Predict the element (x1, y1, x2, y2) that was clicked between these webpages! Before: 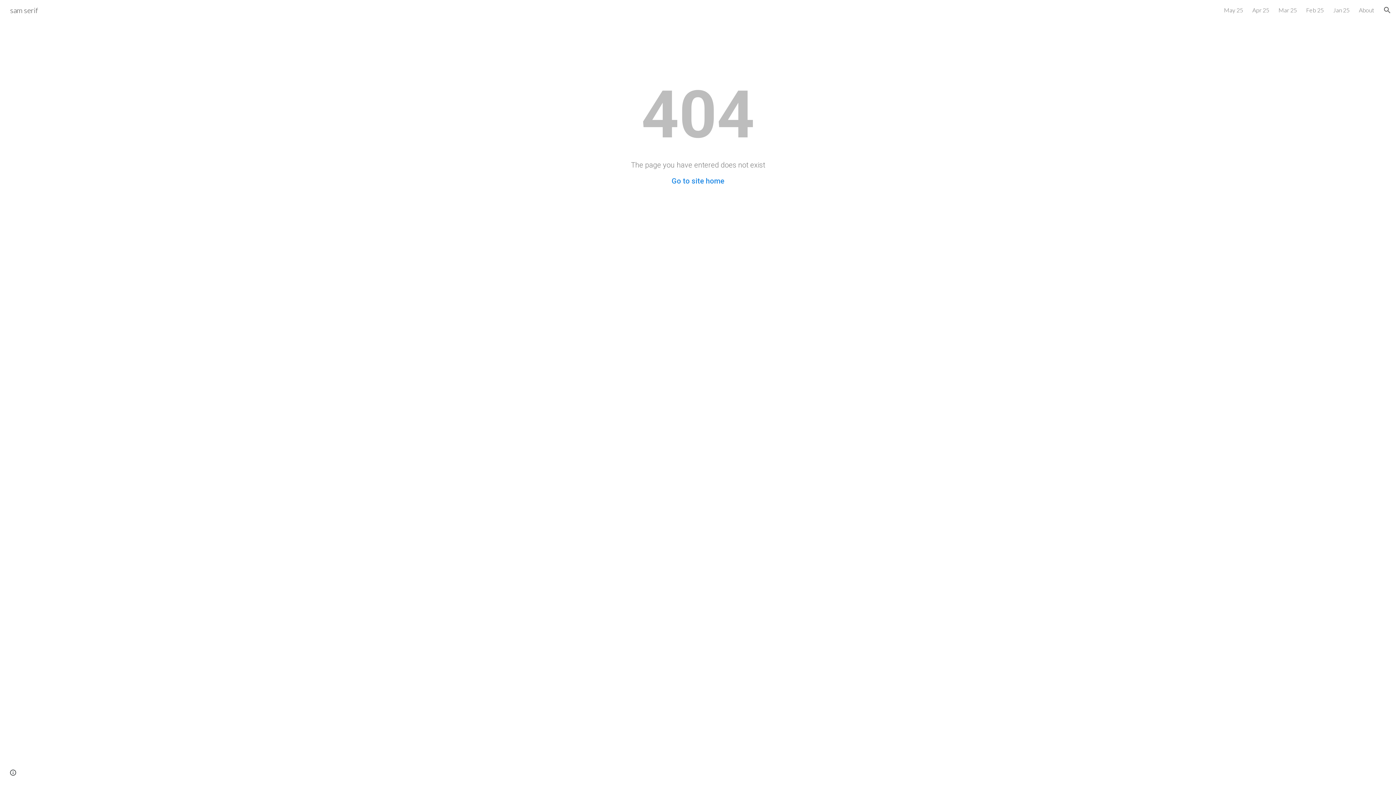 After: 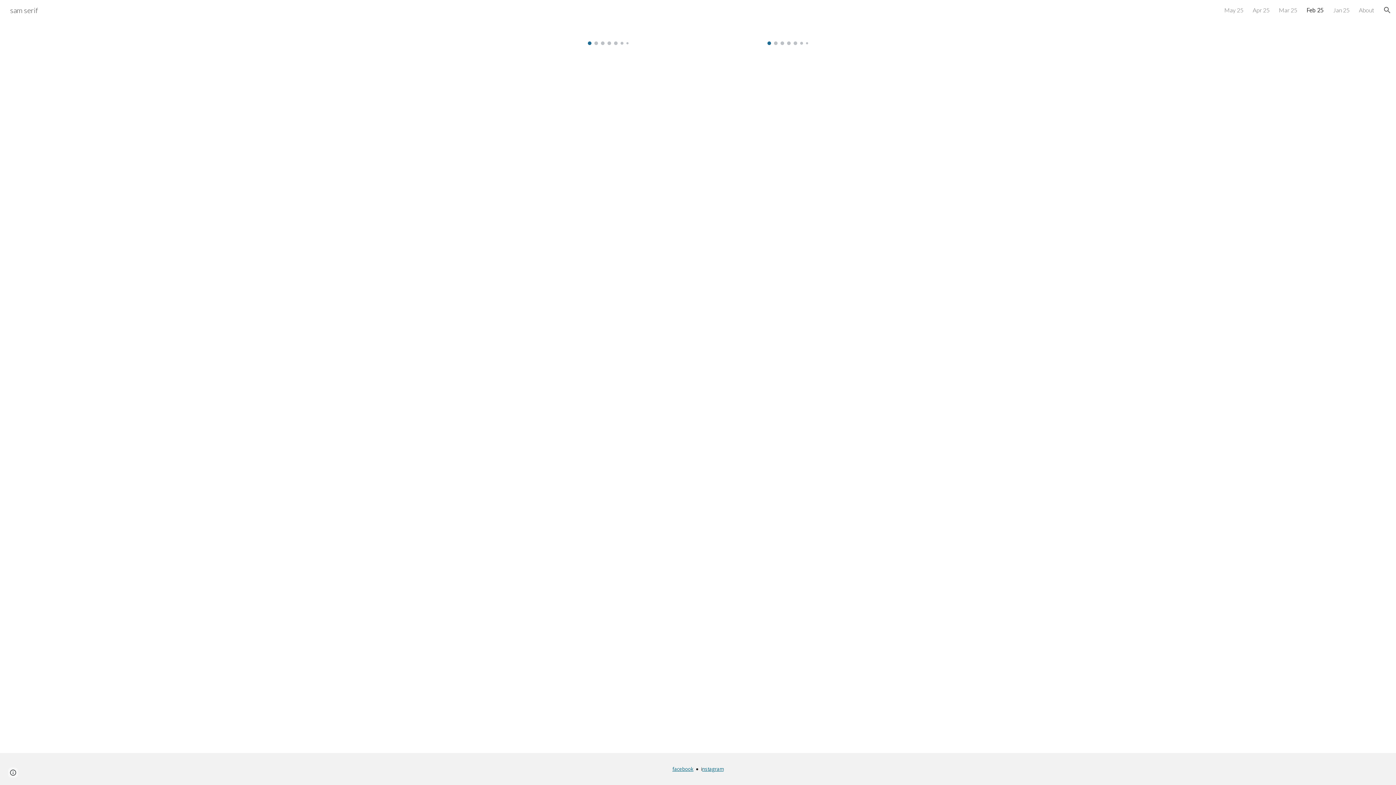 Action: label: Feb 25 bbox: (1306, 6, 1324, 13)